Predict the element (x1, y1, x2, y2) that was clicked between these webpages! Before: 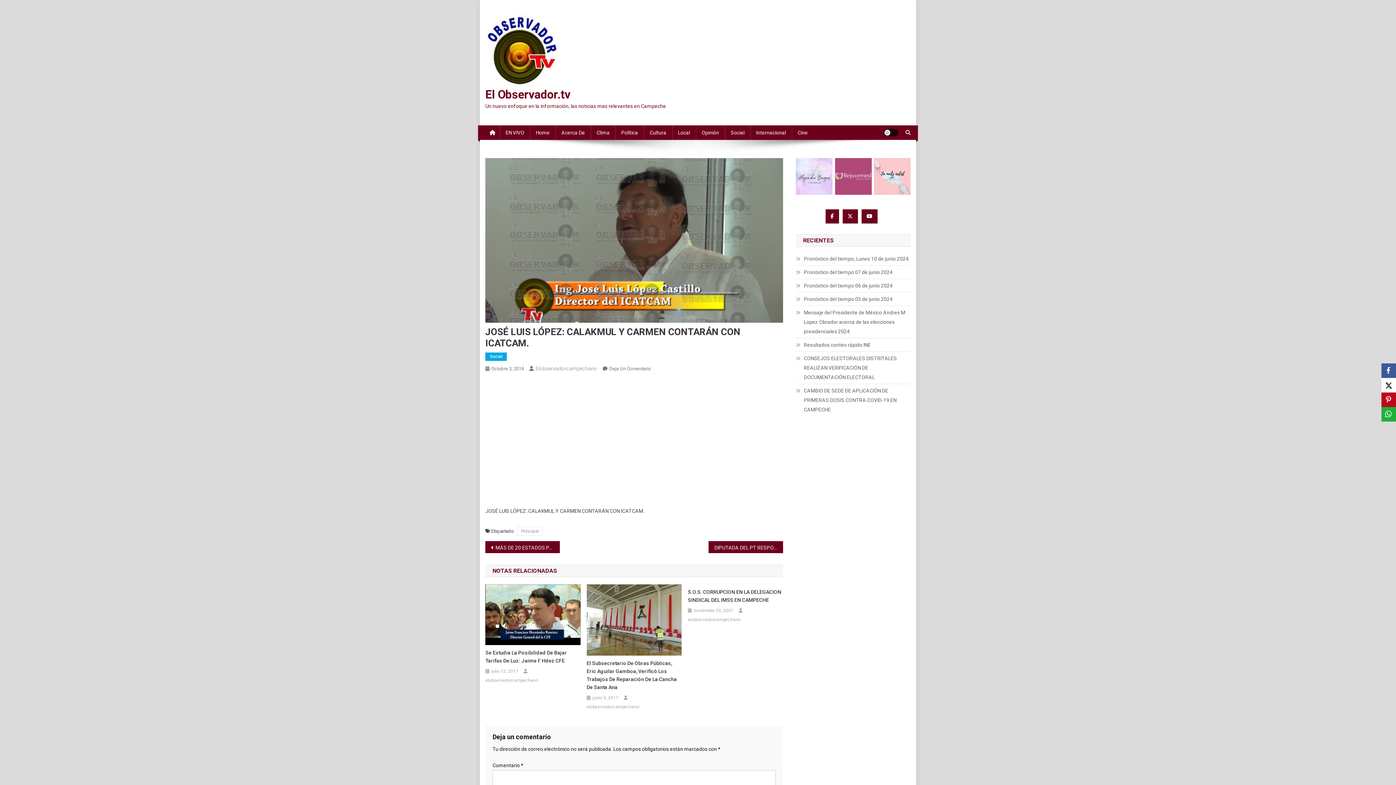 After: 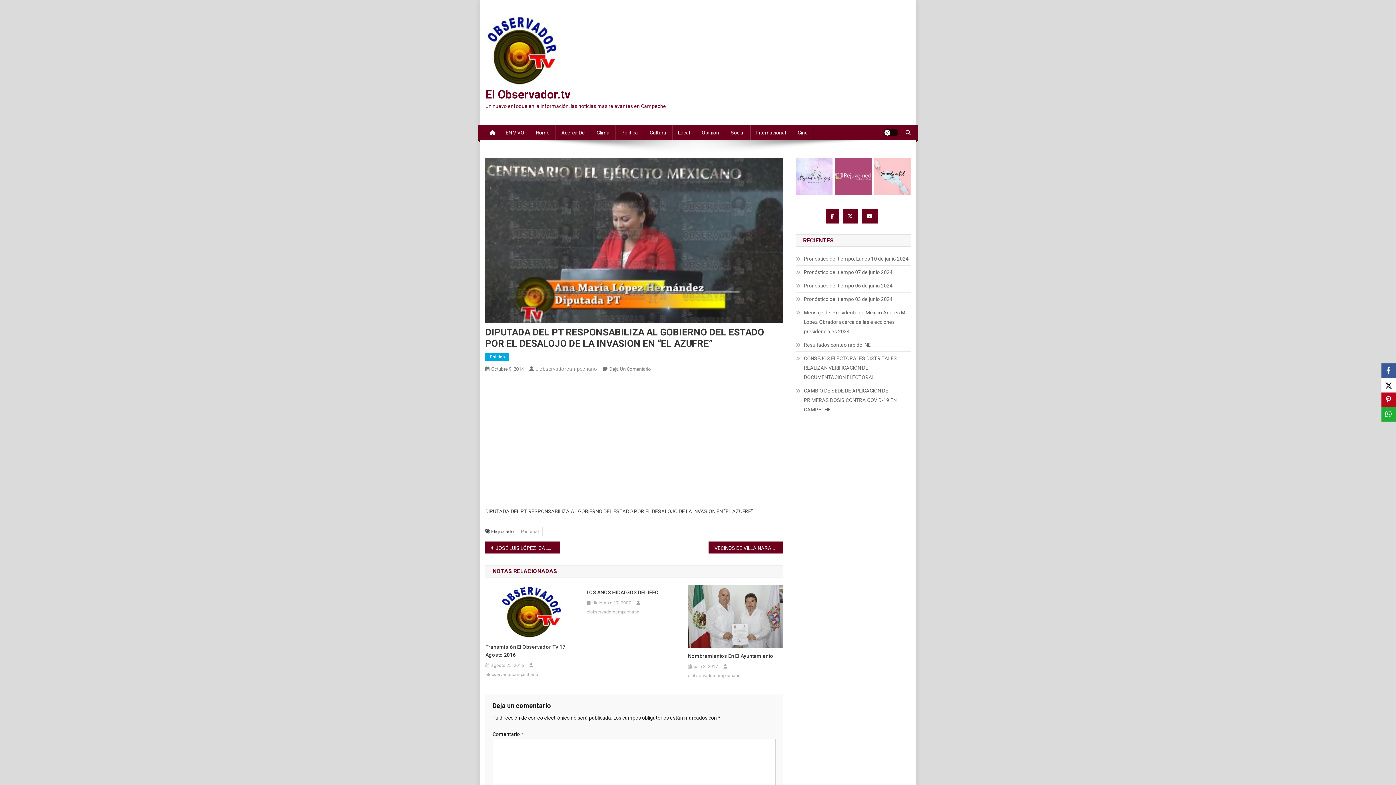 Action: label: DIPUTADA DEL PT RESPONSABILIZA AL GOBIERNO DEL ESTADO POR EL DESALOJO DE LA INVASION EN “EL AZUFRE” bbox: (708, 541, 783, 553)